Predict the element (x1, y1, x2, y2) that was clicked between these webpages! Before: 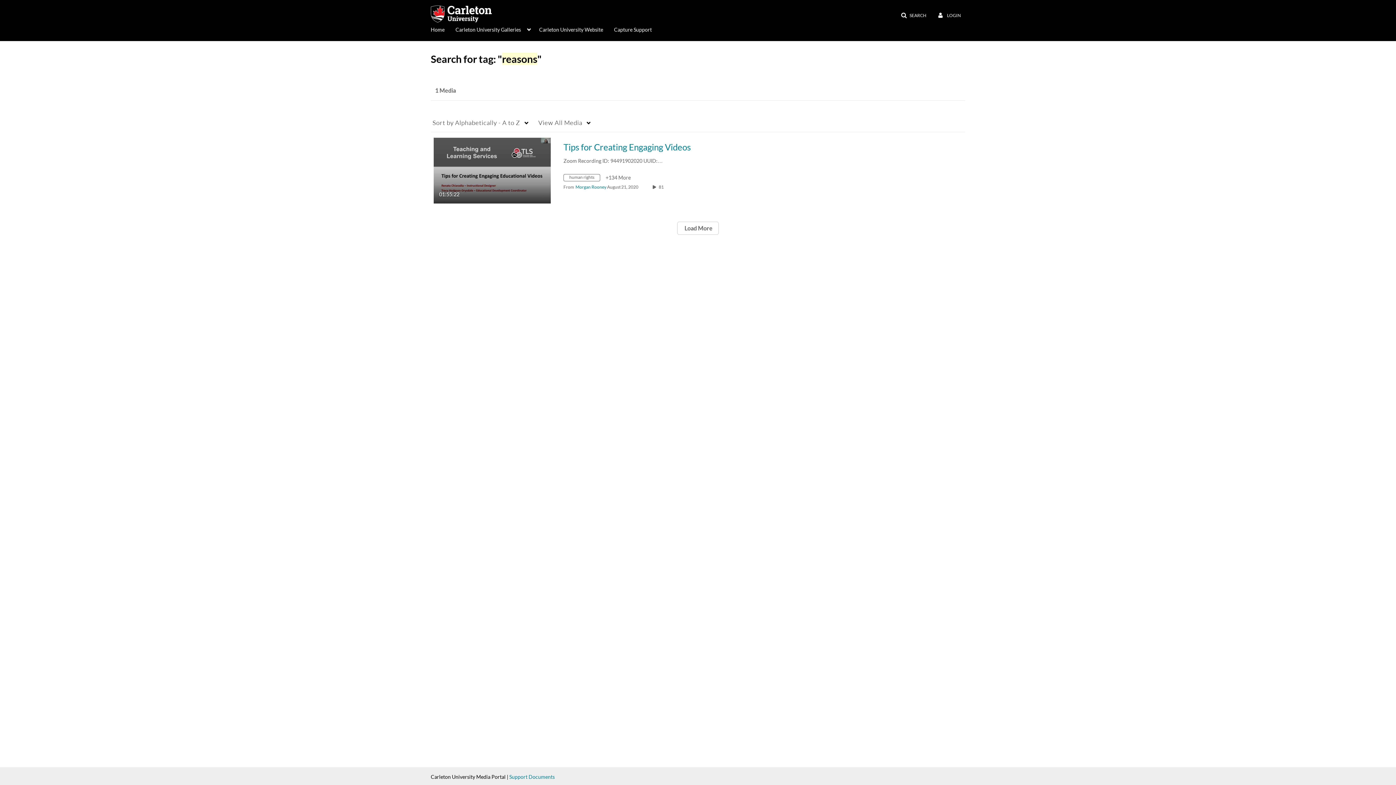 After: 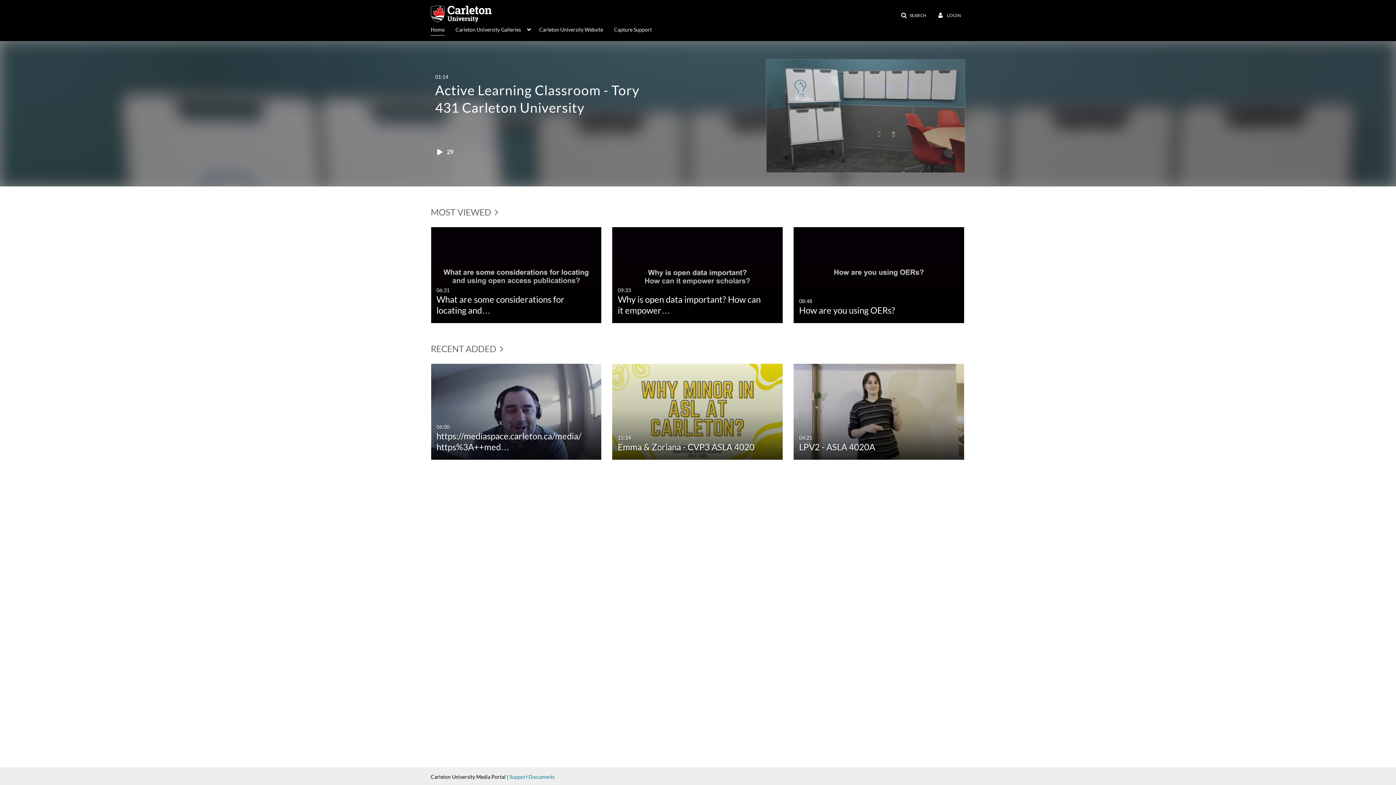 Action: bbox: (423, 5, 504, 22)